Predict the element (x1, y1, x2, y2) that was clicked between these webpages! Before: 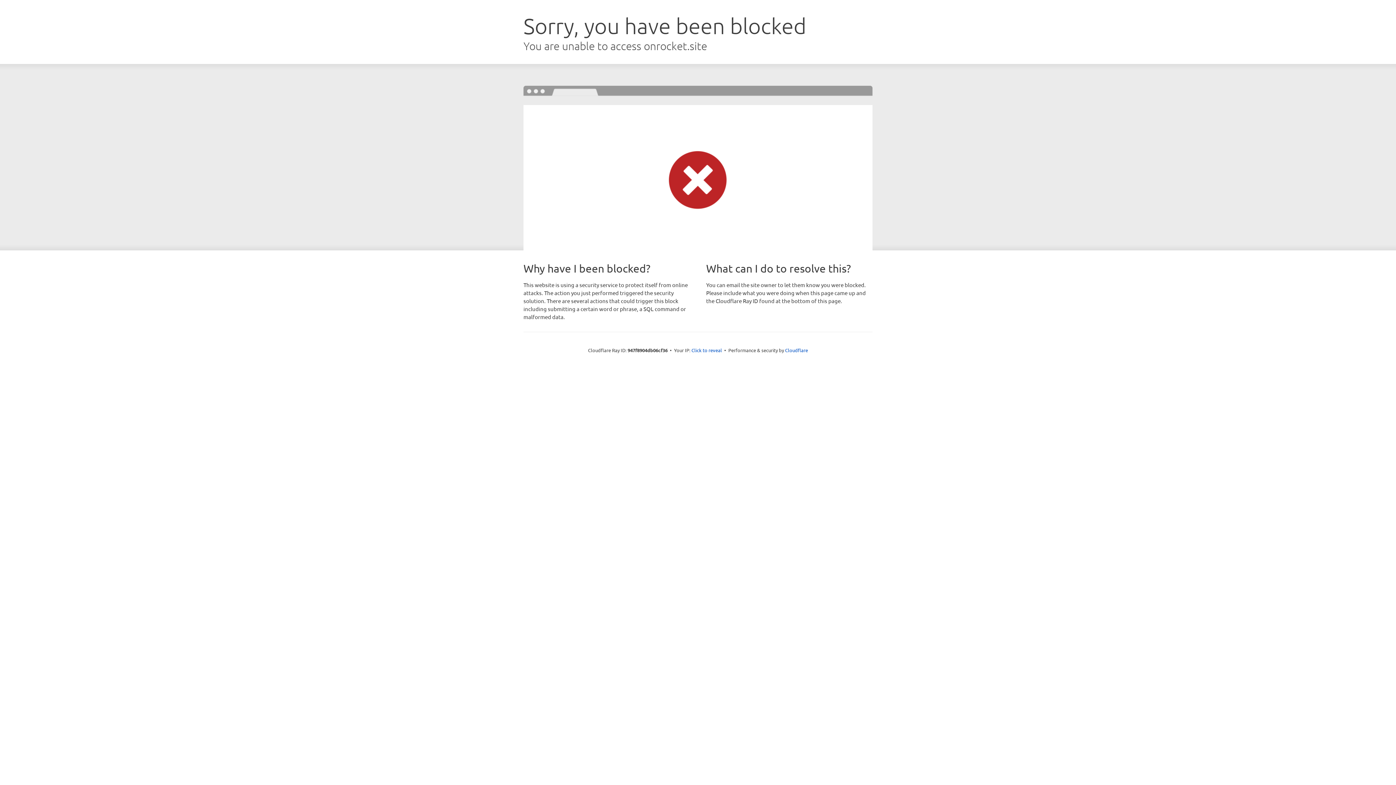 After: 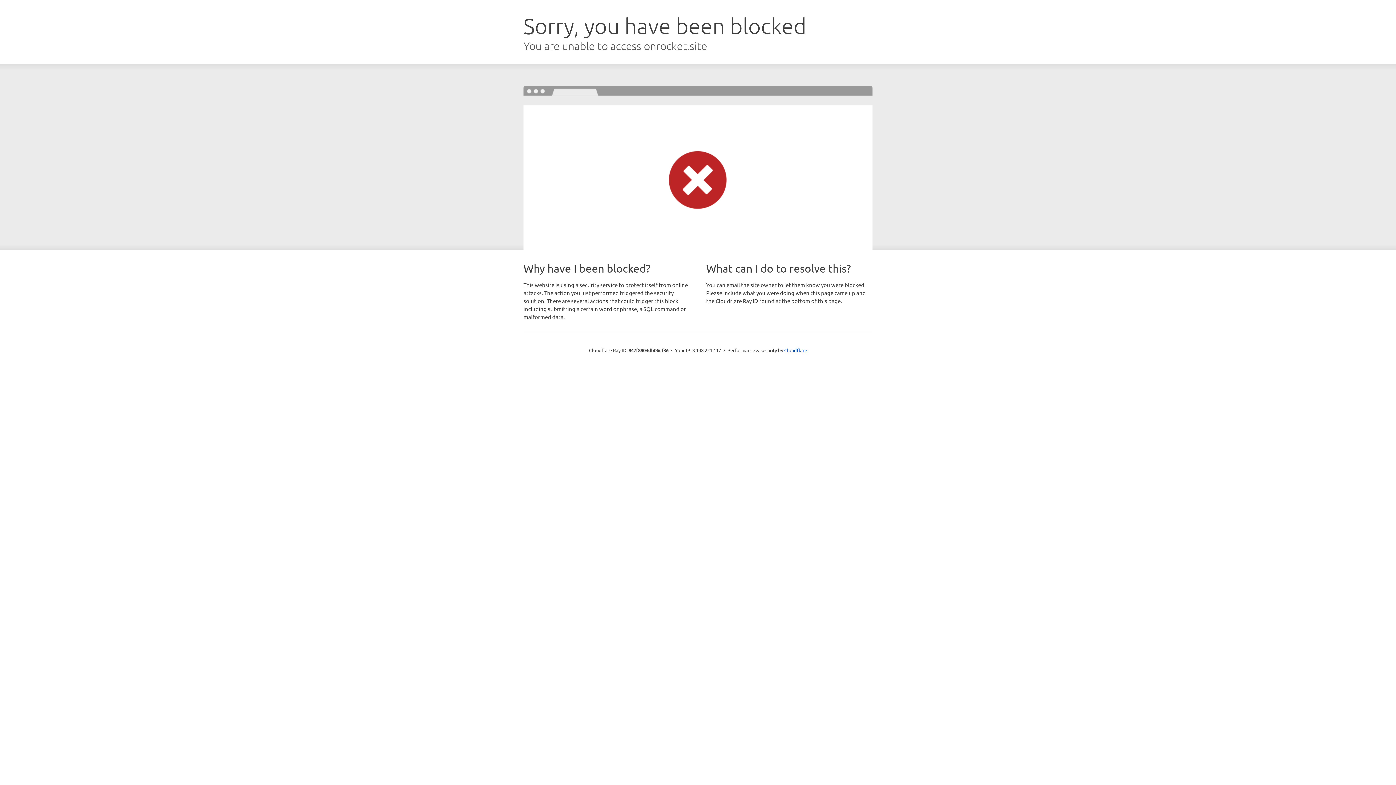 Action: label: Click to reveal bbox: (691, 346, 722, 353)